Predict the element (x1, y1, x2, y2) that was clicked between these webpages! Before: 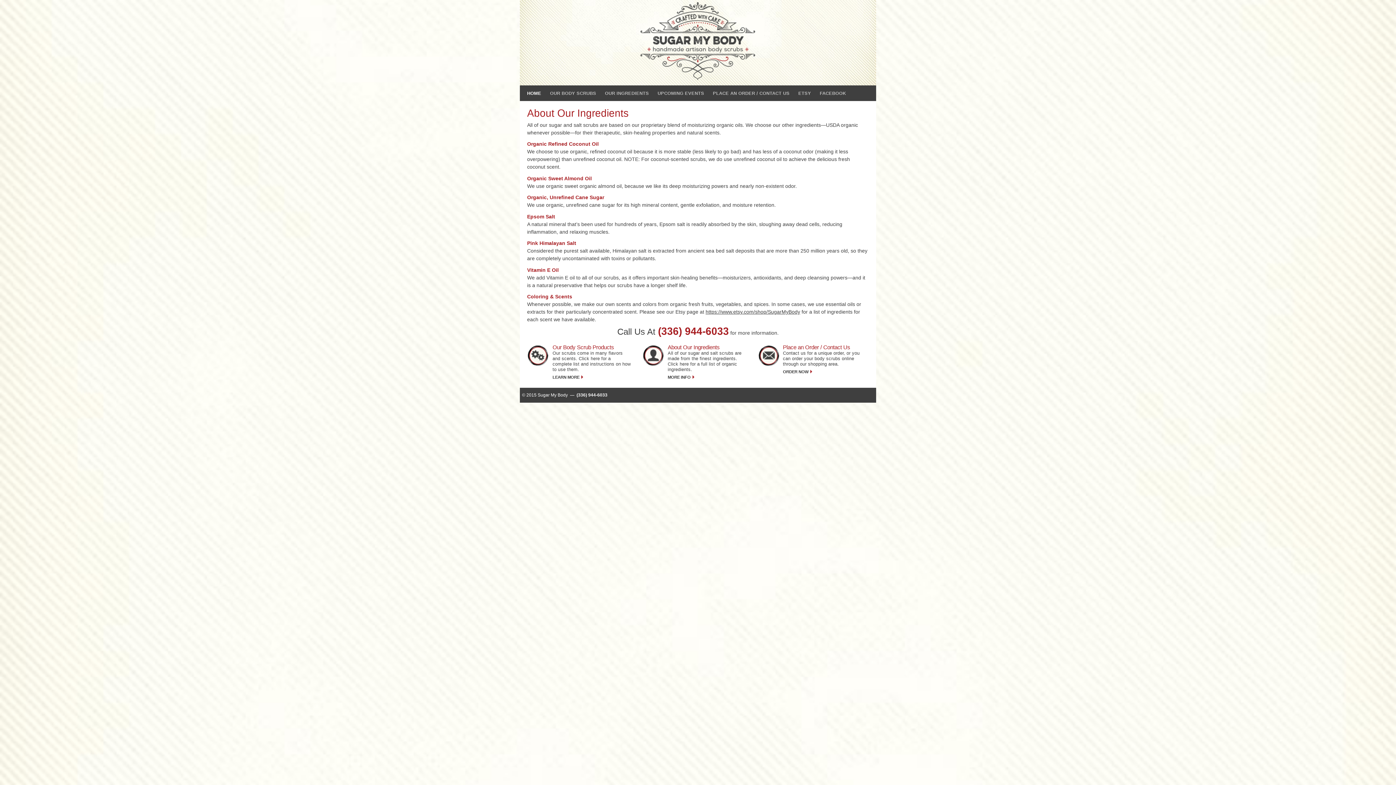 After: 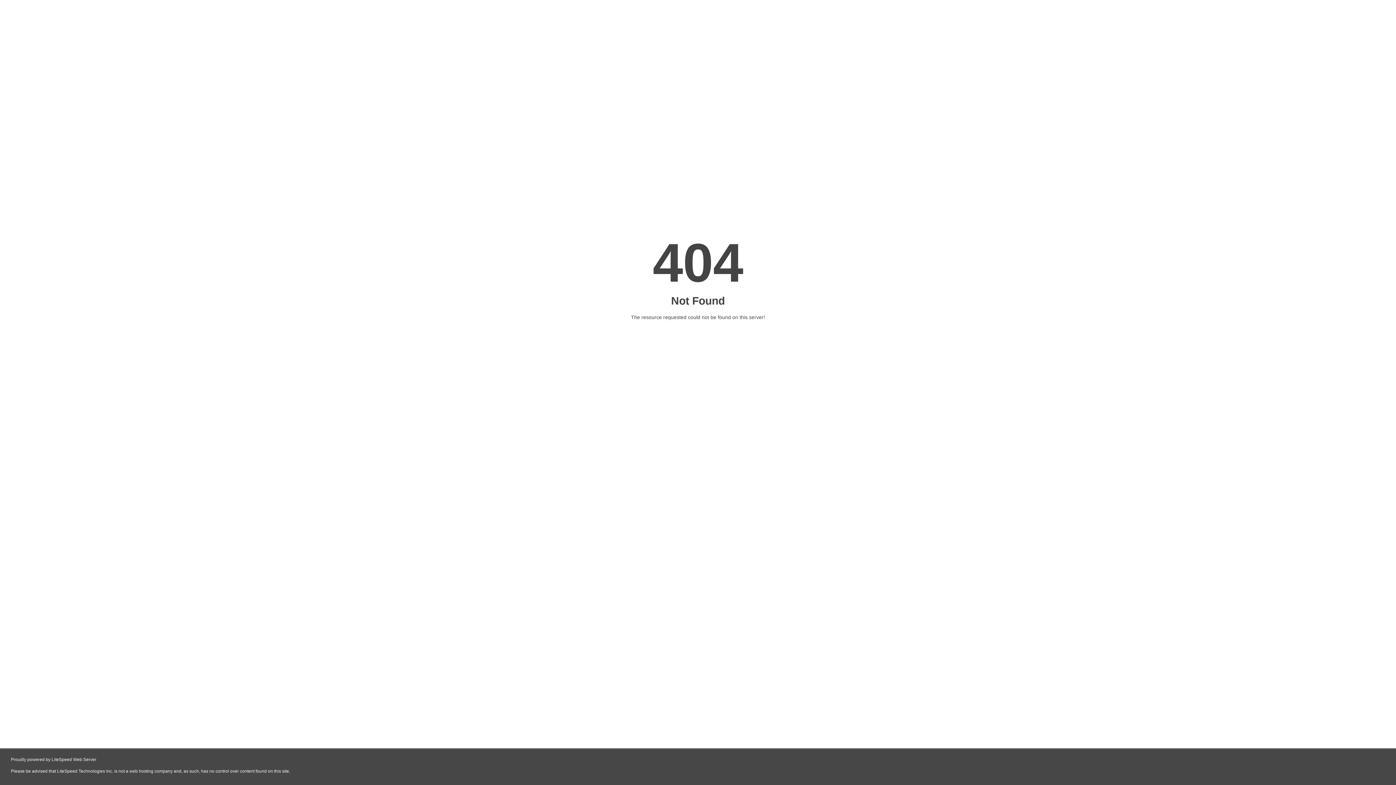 Action: bbox: (667, 375, 695, 379) label: MORE INFO